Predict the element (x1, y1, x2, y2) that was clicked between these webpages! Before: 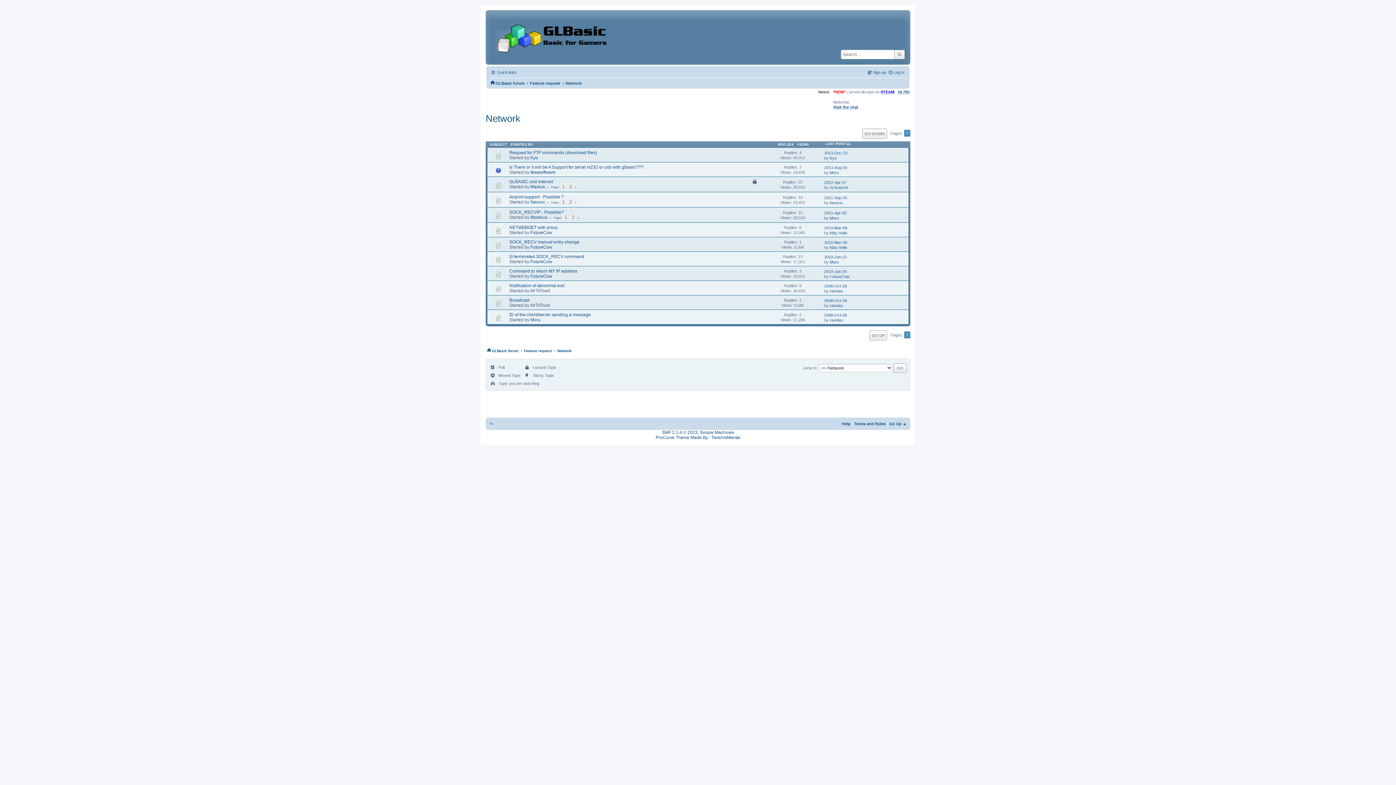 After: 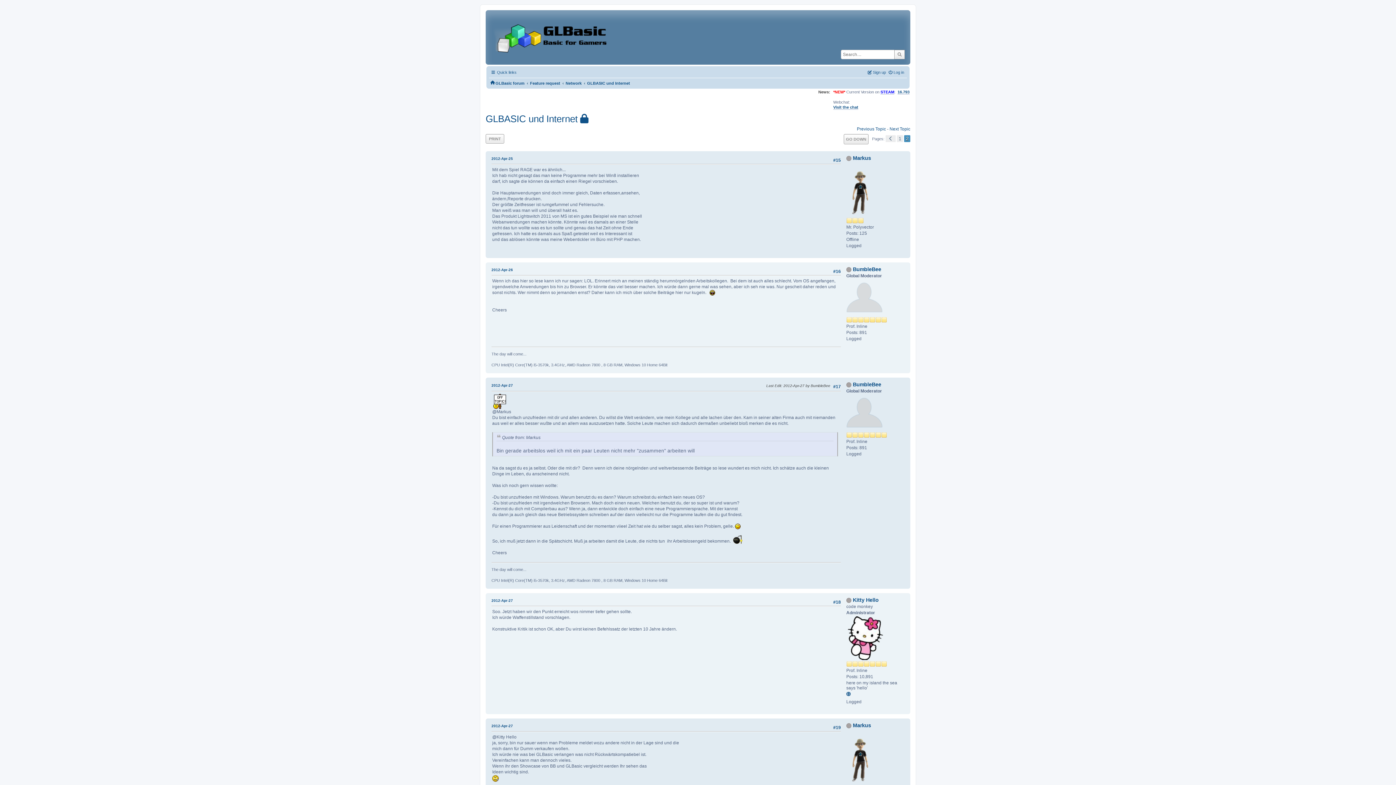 Action: label: 2 bbox: (567, 183, 573, 190)